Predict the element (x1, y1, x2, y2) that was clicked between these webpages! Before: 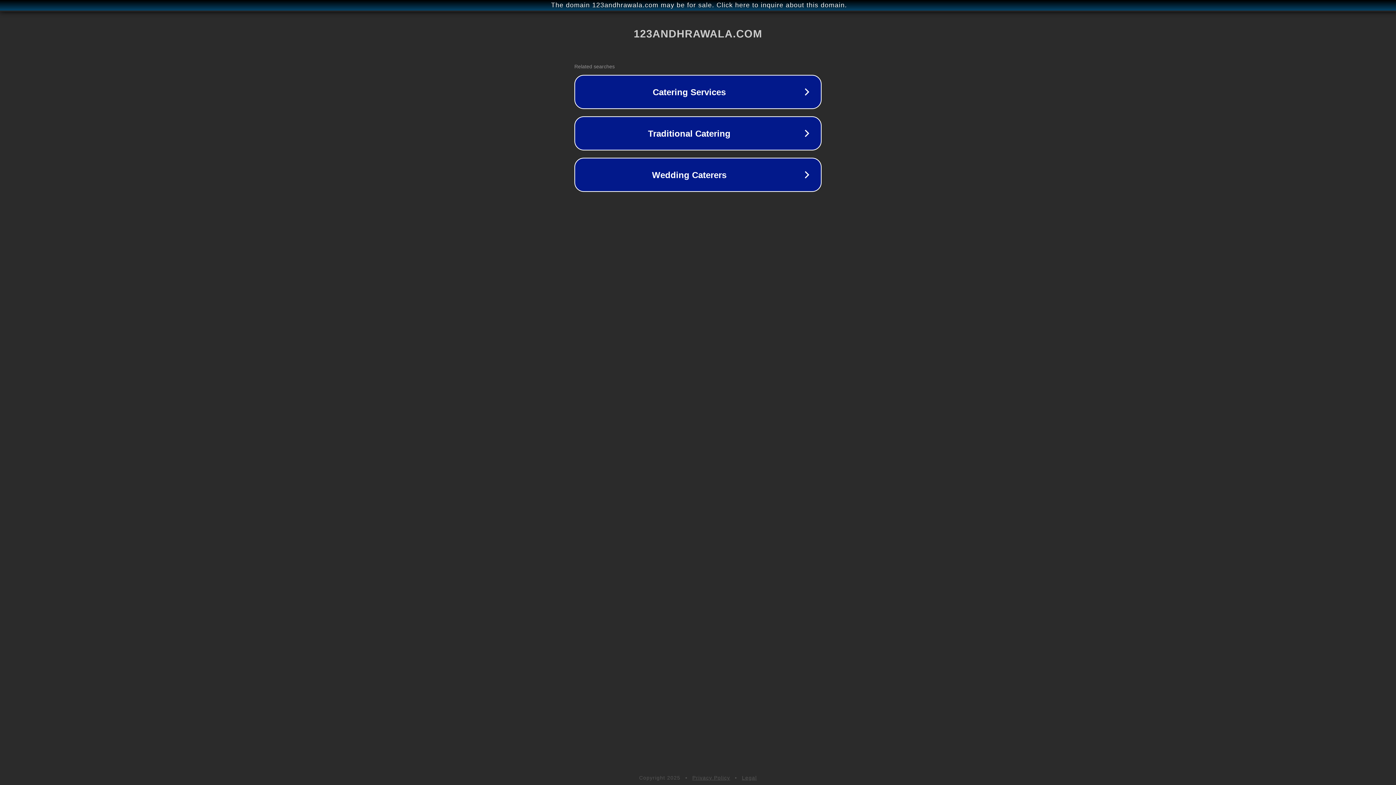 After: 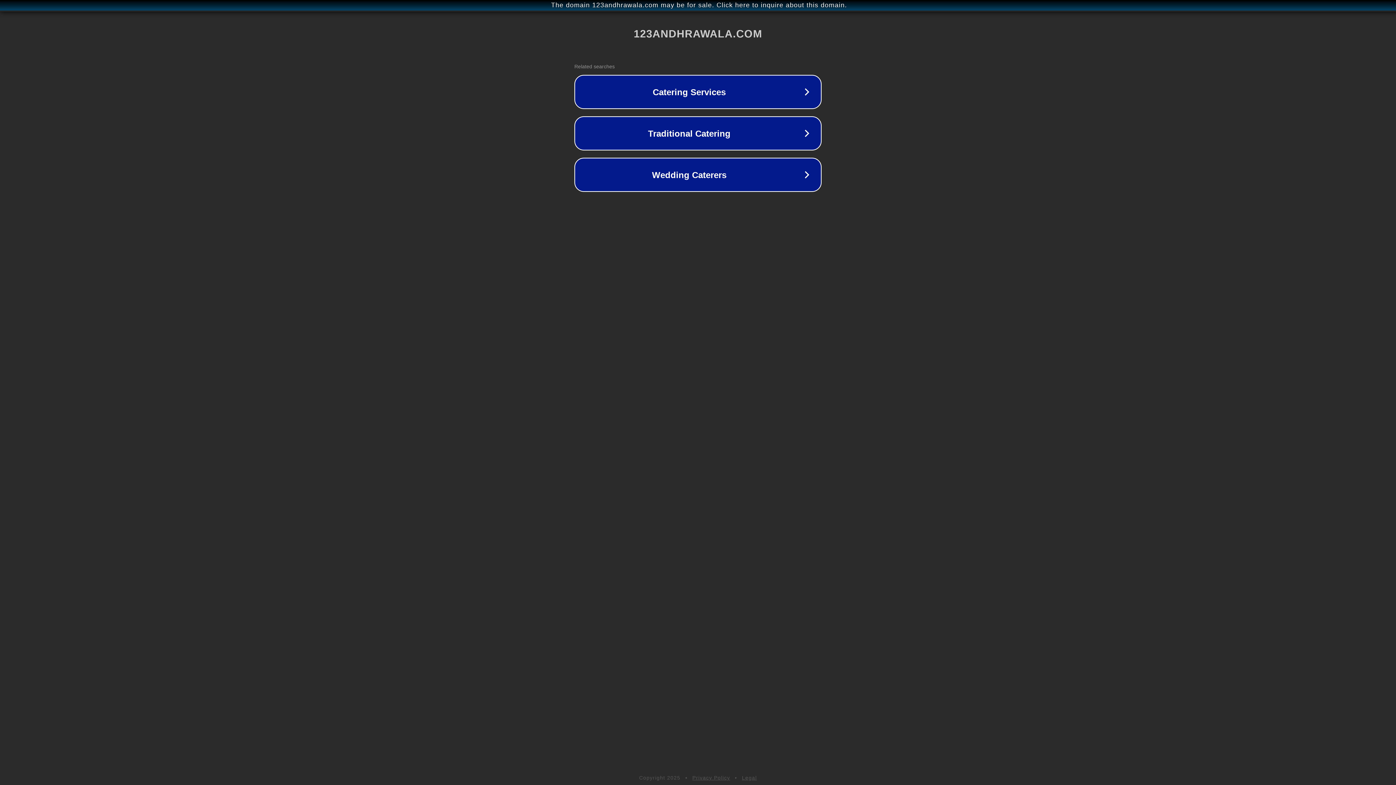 Action: bbox: (692, 775, 730, 781) label: Privacy Policy